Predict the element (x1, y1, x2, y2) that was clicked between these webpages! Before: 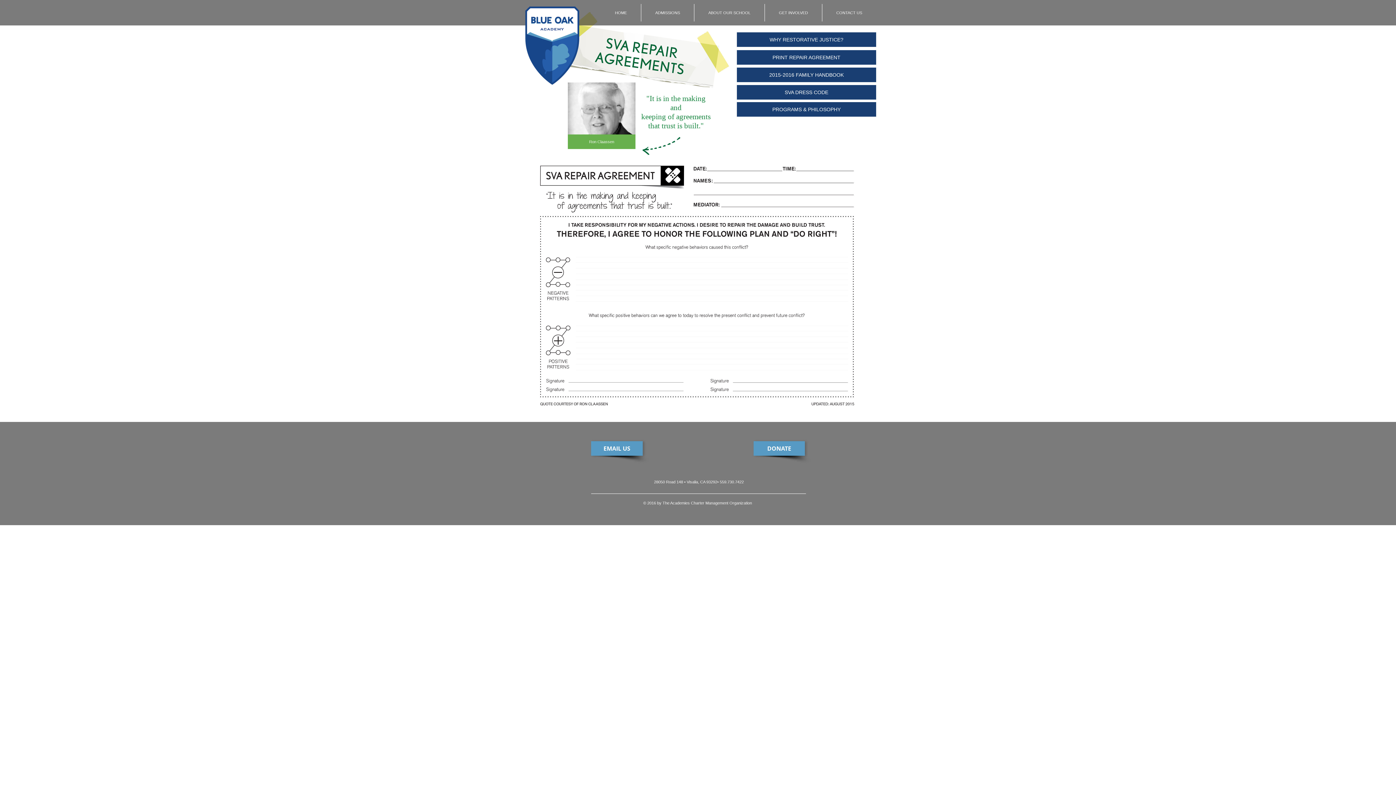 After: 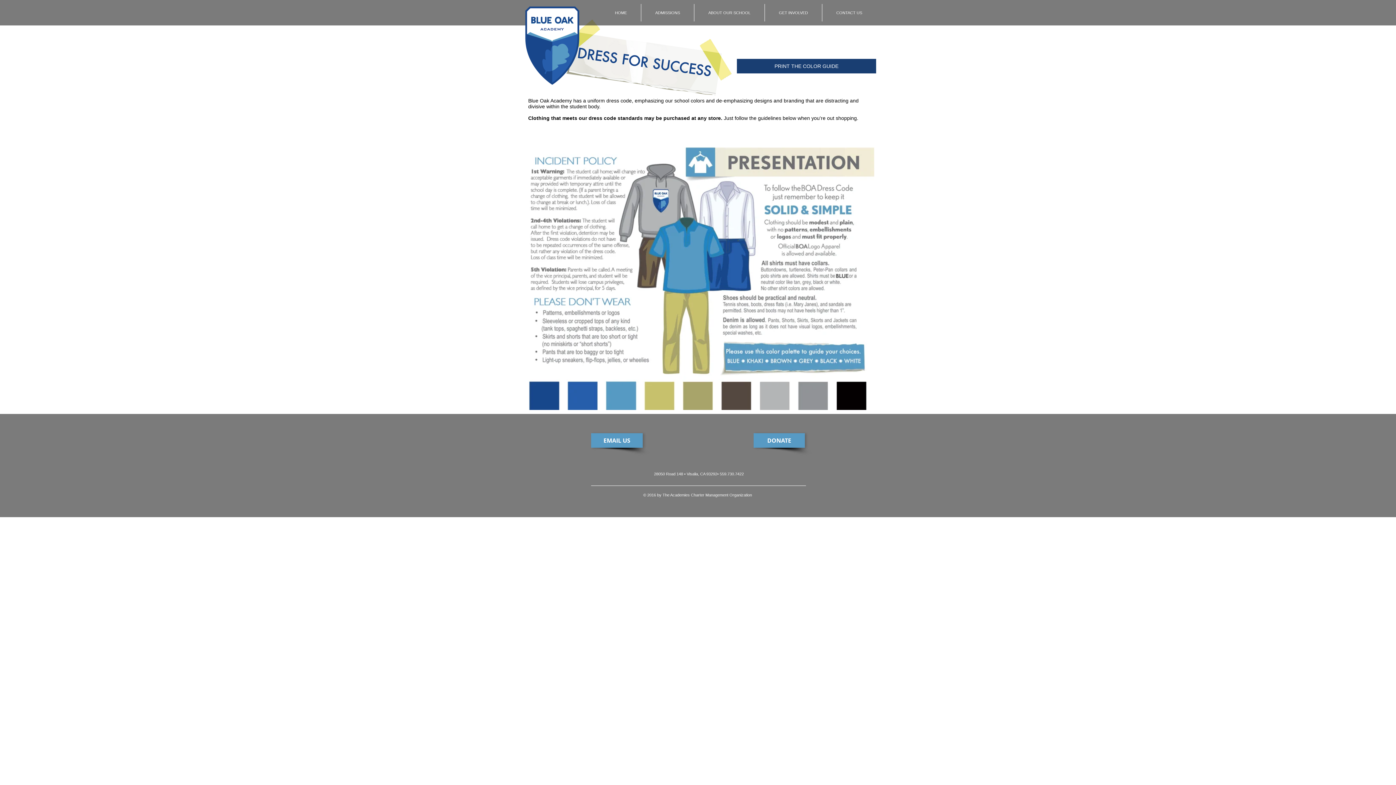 Action: label: SVA DRESS CODE bbox: (737, 85, 876, 99)